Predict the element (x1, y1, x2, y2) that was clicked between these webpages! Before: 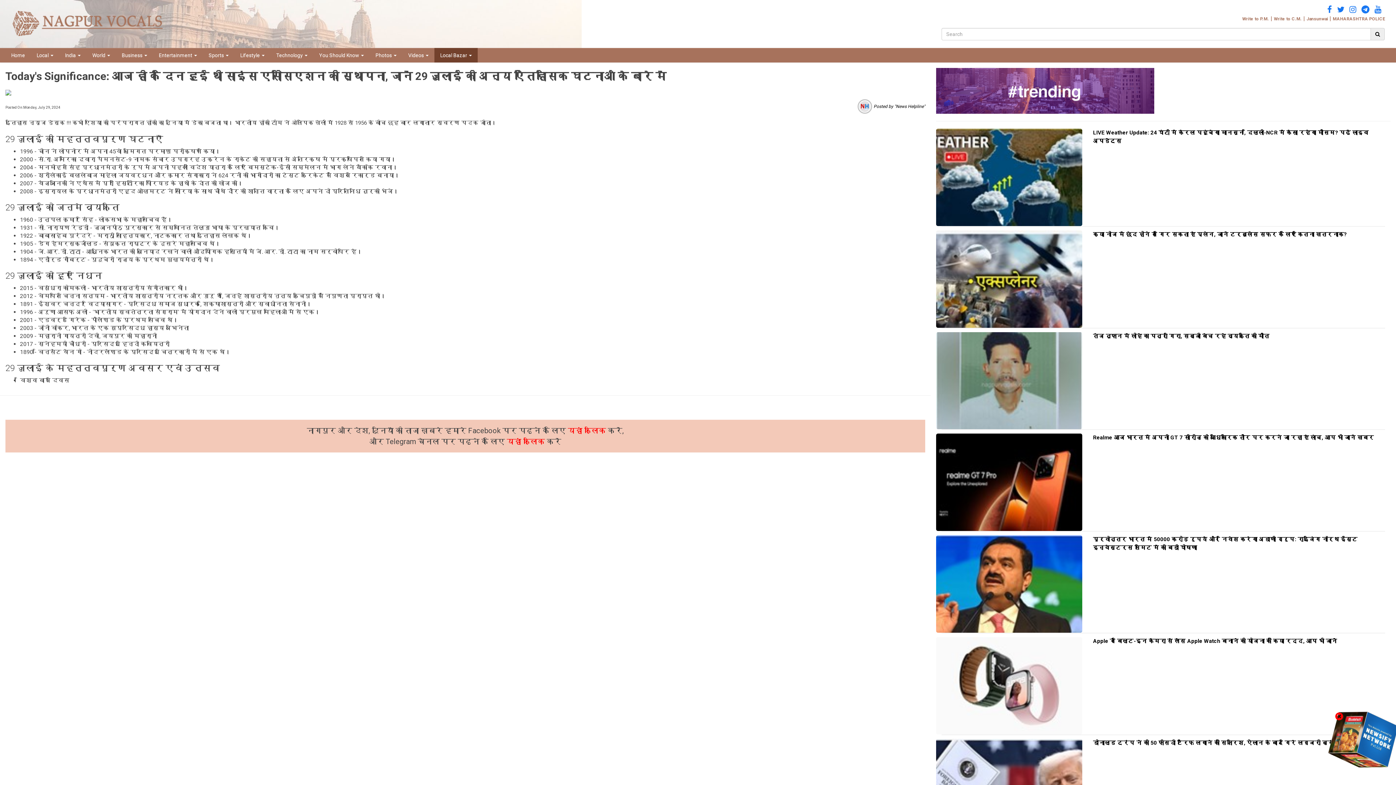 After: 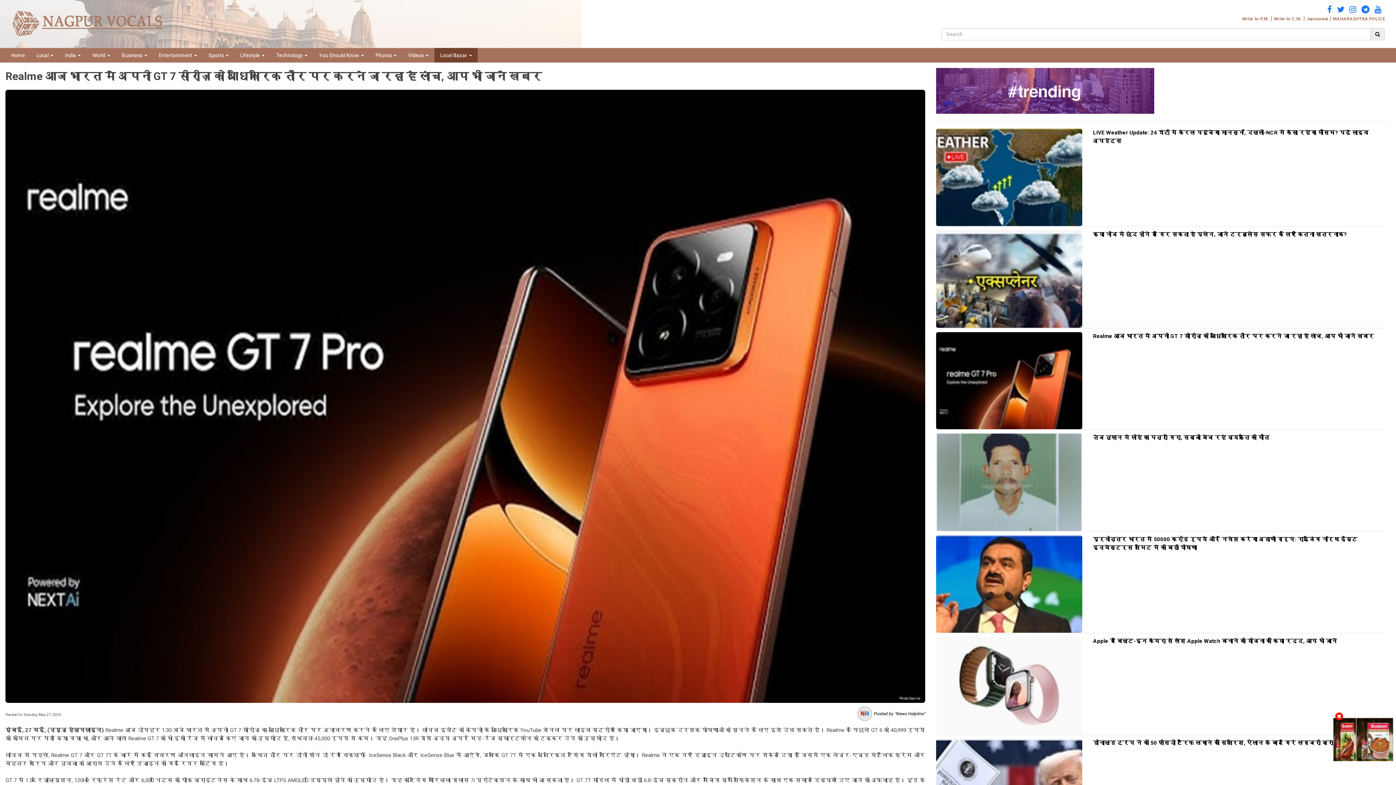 Action: bbox: (941, 433, 1385, 531) label: Realme आज भारत में अपनी GT 7 सीरीज़ को आधिकारिक तौर पर करने जा रहा है लांच, आप भी जानें खबर